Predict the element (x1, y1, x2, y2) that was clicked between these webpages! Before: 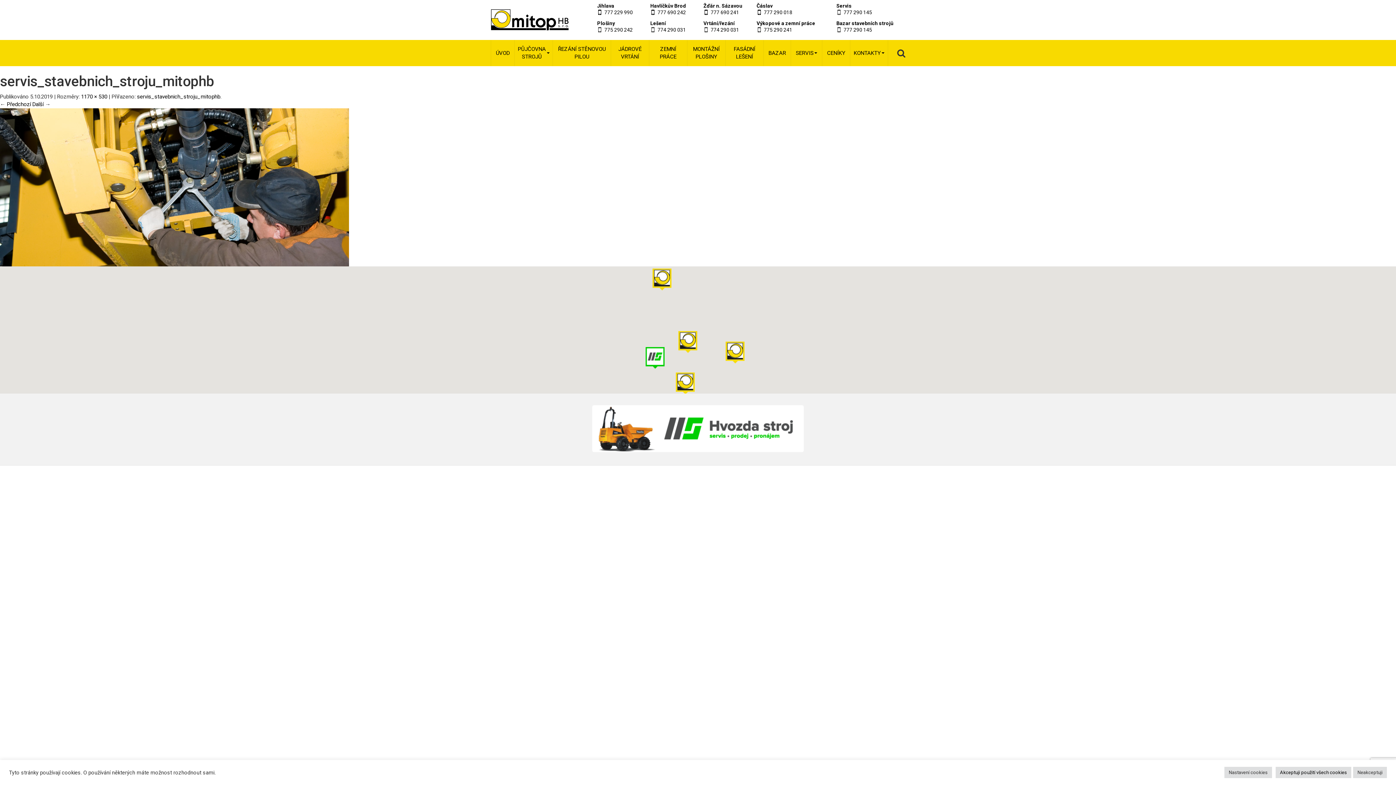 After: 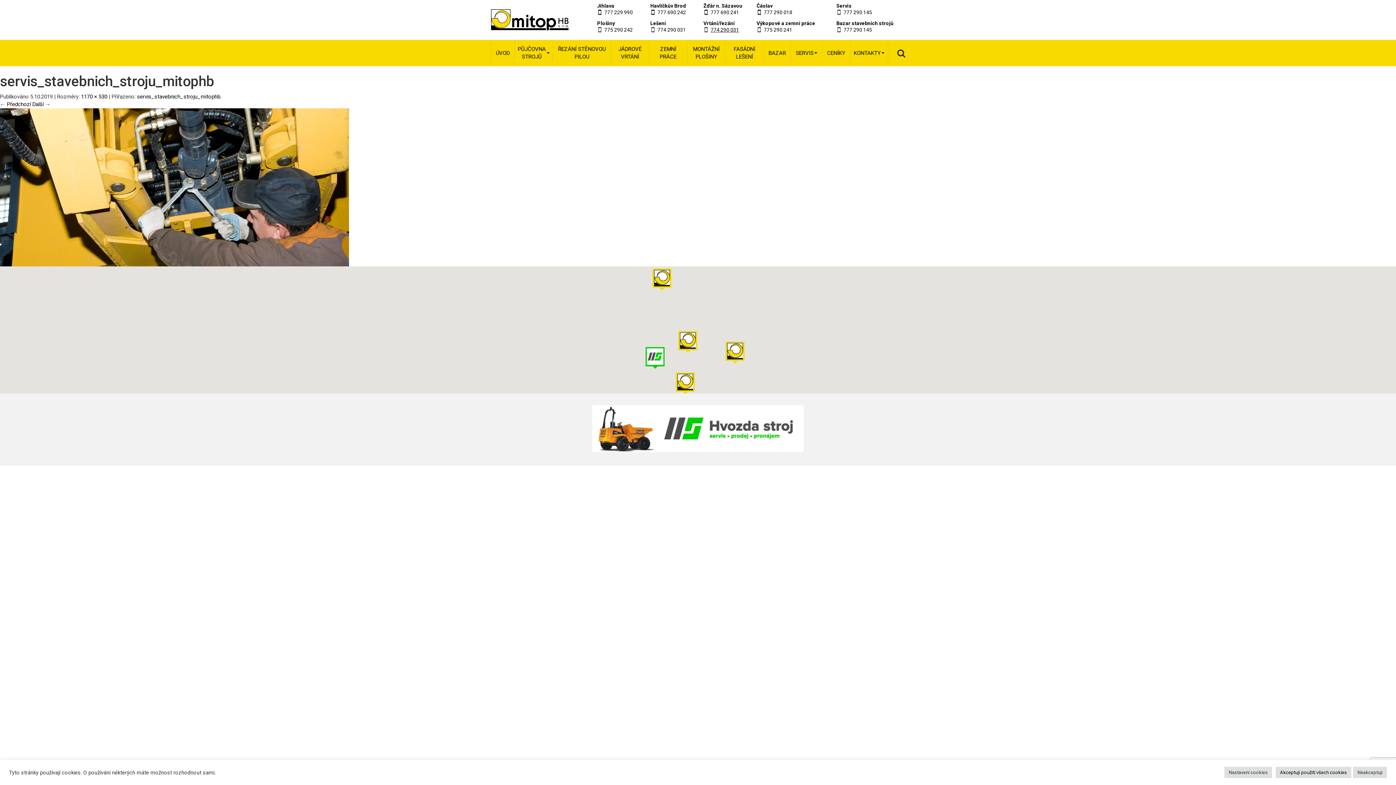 Action: label: 774 290 031 bbox: (710, 26, 739, 32)